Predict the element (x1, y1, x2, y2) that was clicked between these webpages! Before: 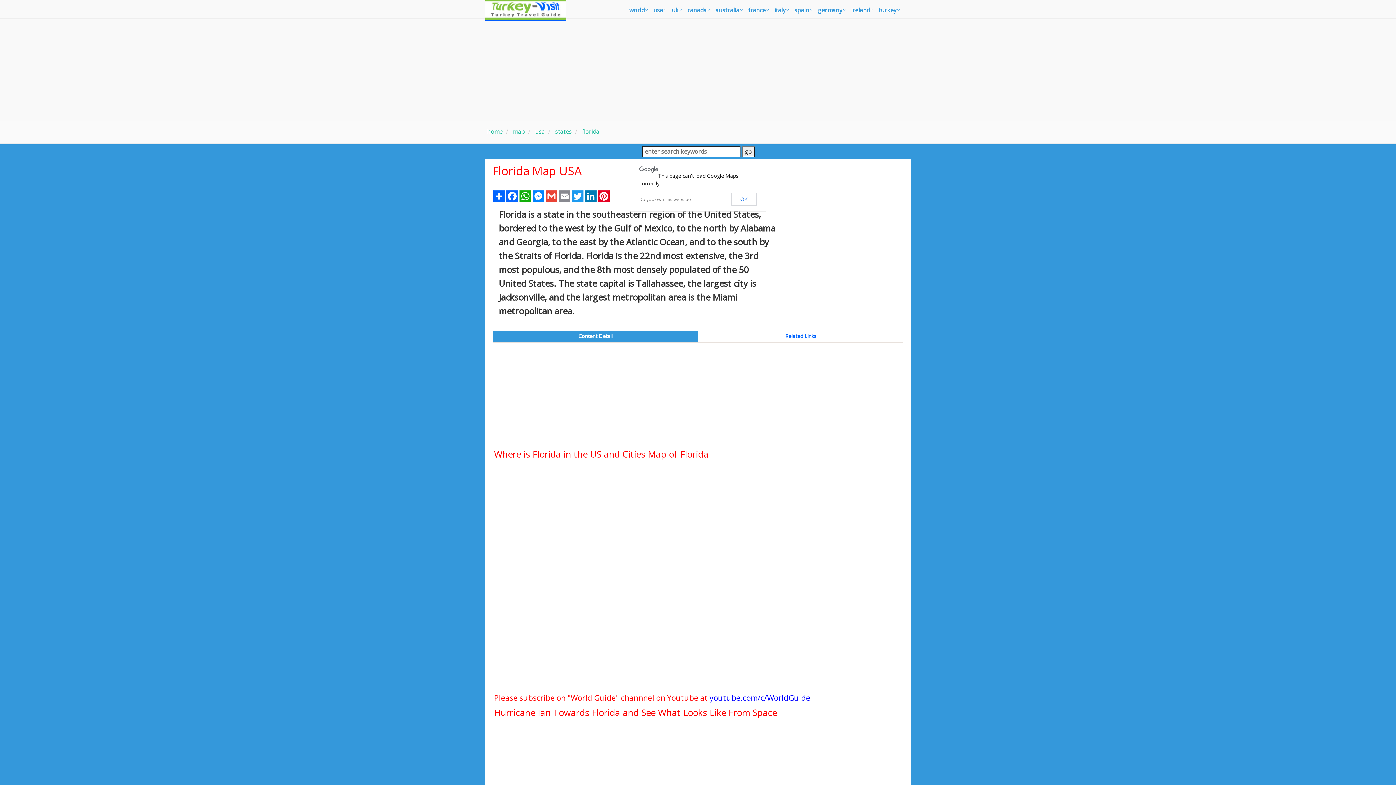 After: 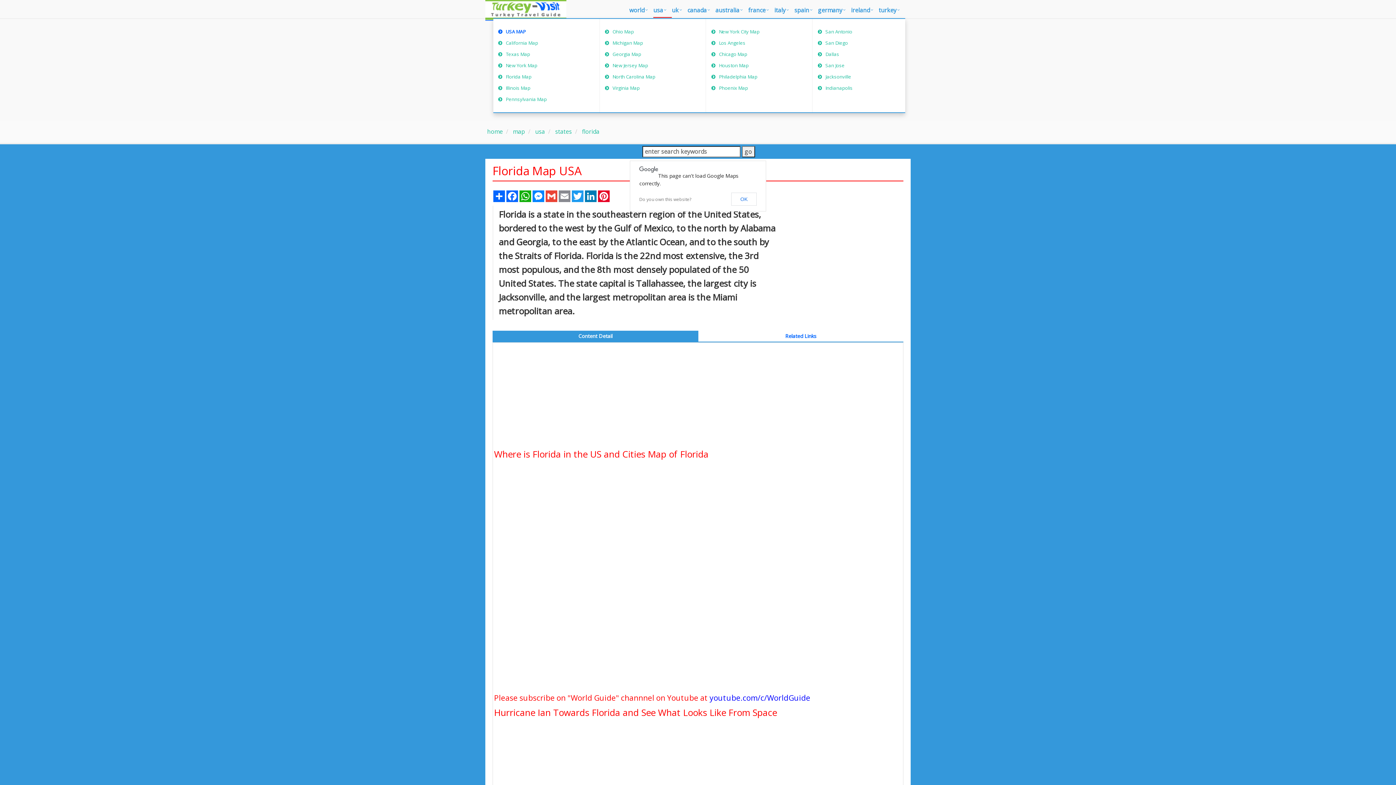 Action: bbox: (653, 3, 672, 17) label: usa